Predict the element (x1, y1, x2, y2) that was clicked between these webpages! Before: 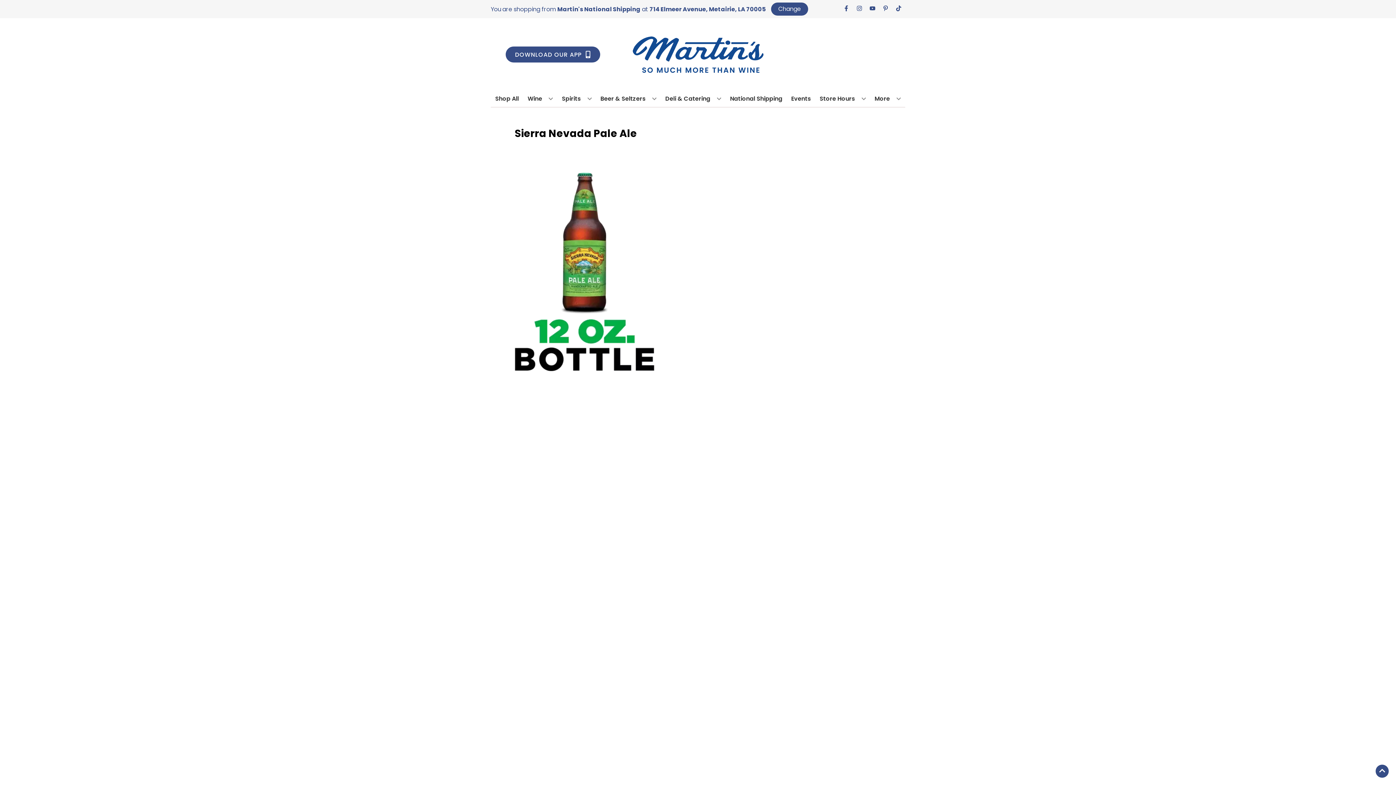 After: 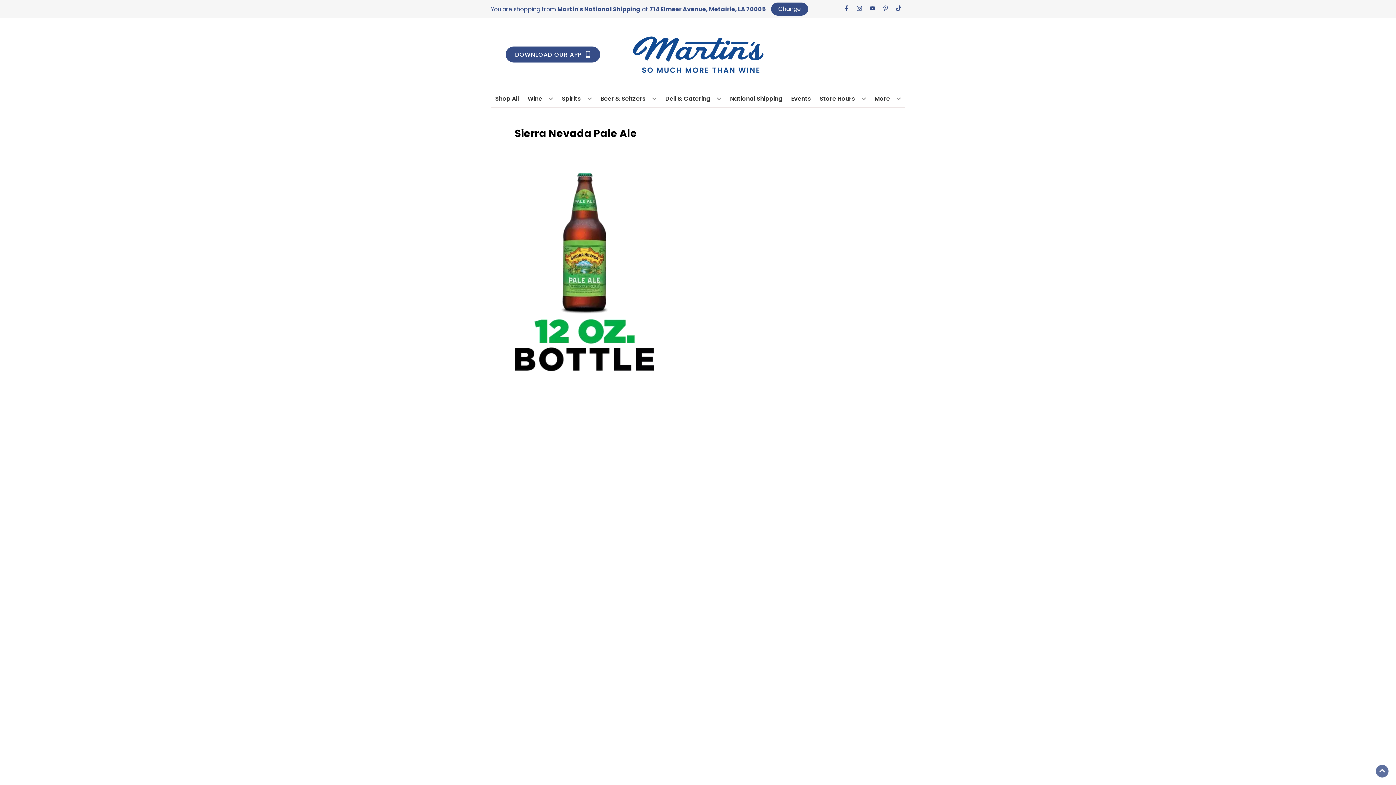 Action: bbox: (1376, 765, 1389, 778) label: Go to top